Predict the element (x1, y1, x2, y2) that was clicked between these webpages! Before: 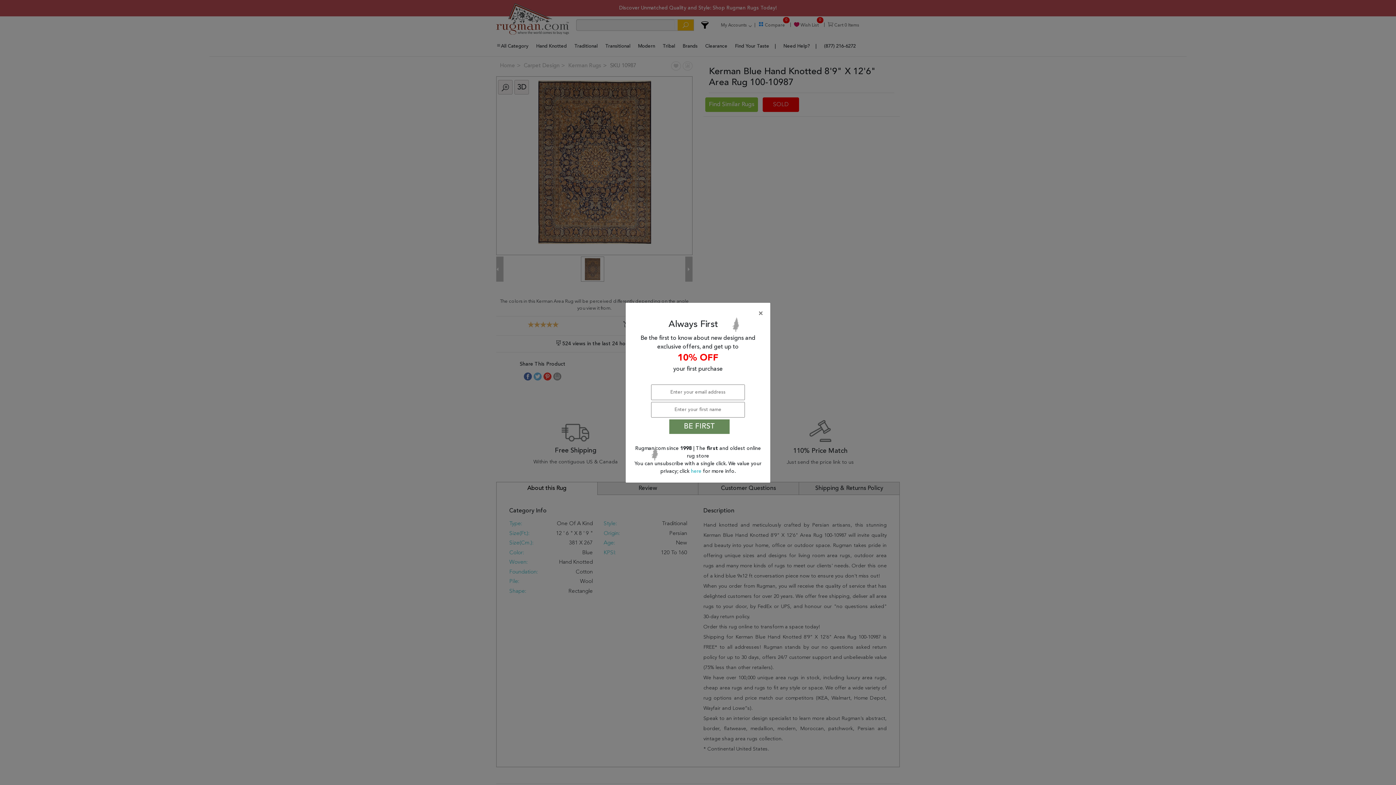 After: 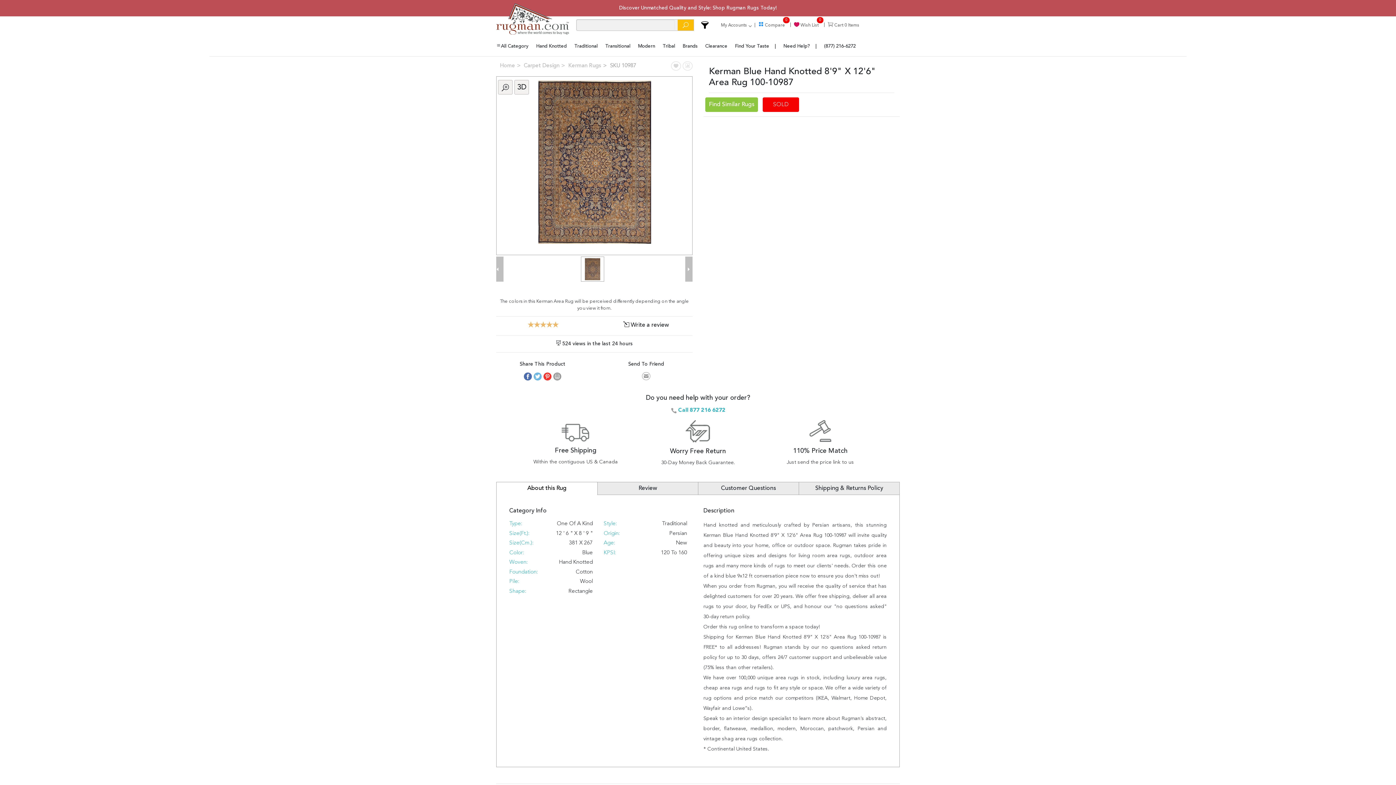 Action: bbox: (691, 468, 703, 474) label: here 